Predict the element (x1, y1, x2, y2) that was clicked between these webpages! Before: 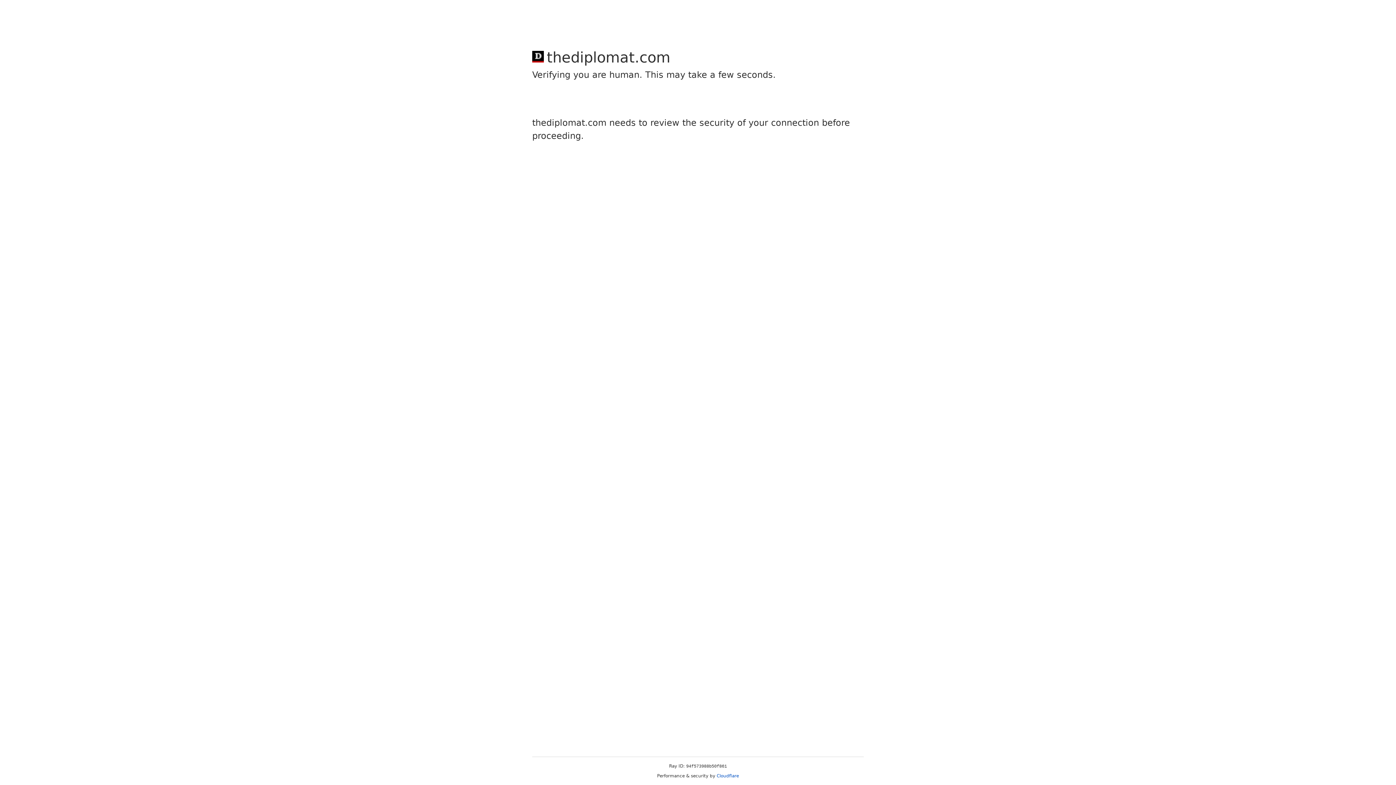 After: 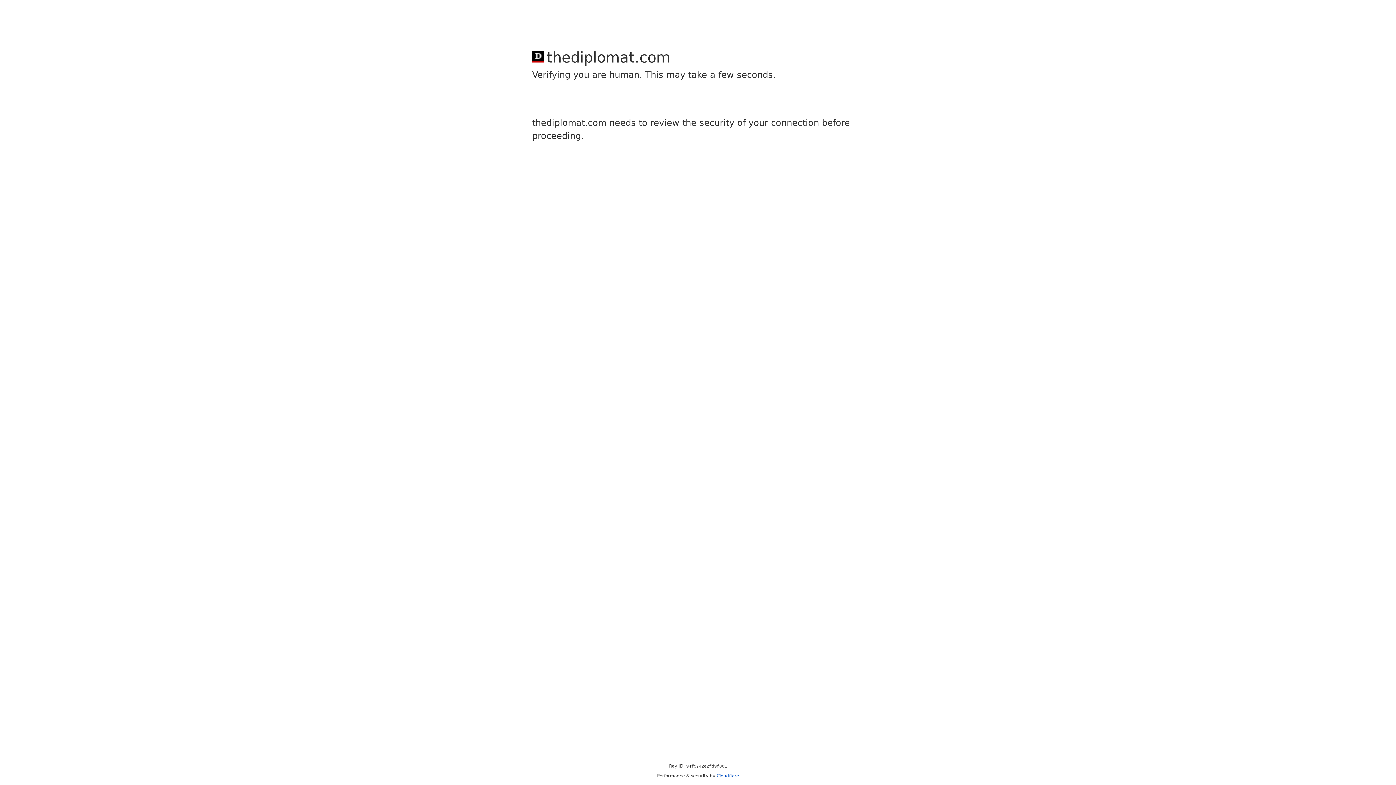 Action: bbox: (716, 773, 739, 778) label: Cloudflare